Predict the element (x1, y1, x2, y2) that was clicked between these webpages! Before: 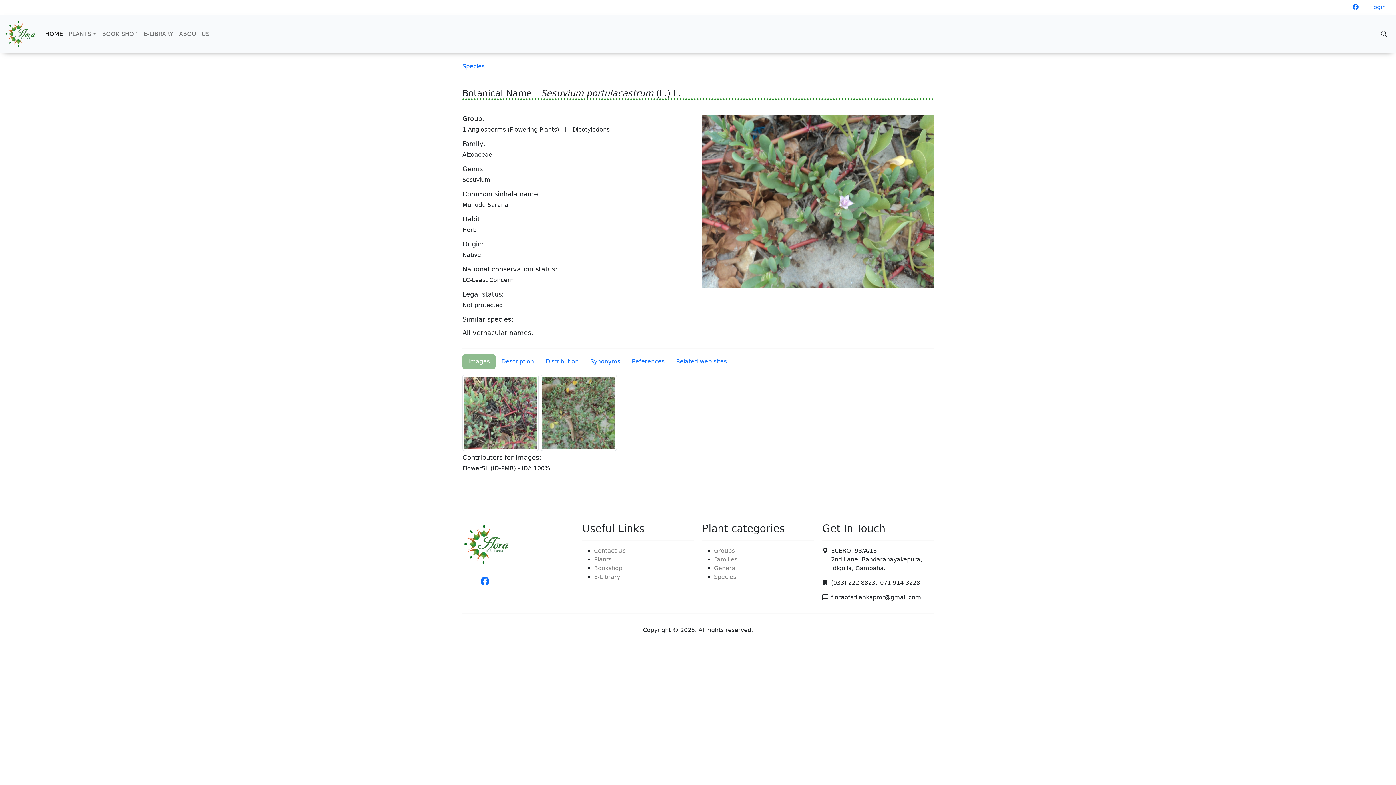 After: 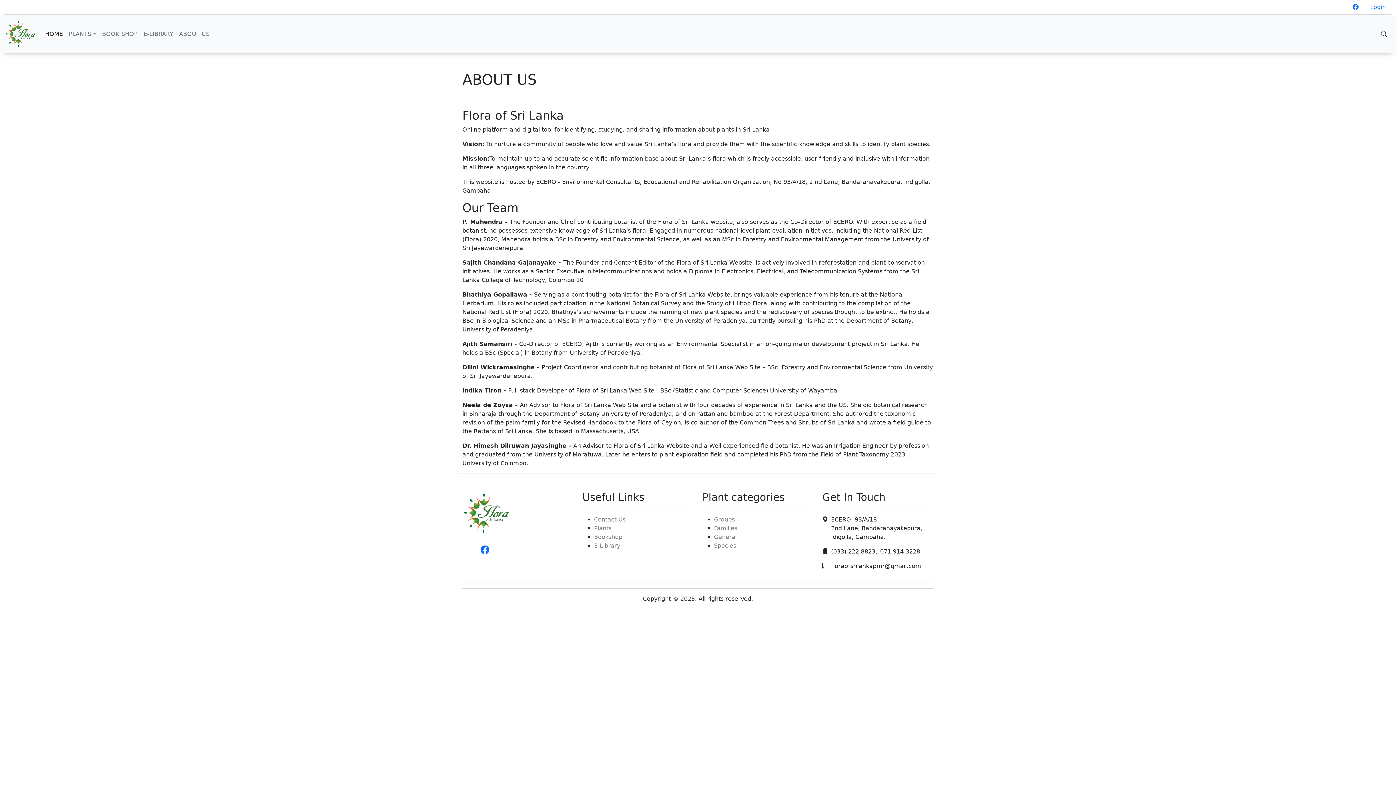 Action: label: ABOUT US bbox: (176, 26, 212, 41)